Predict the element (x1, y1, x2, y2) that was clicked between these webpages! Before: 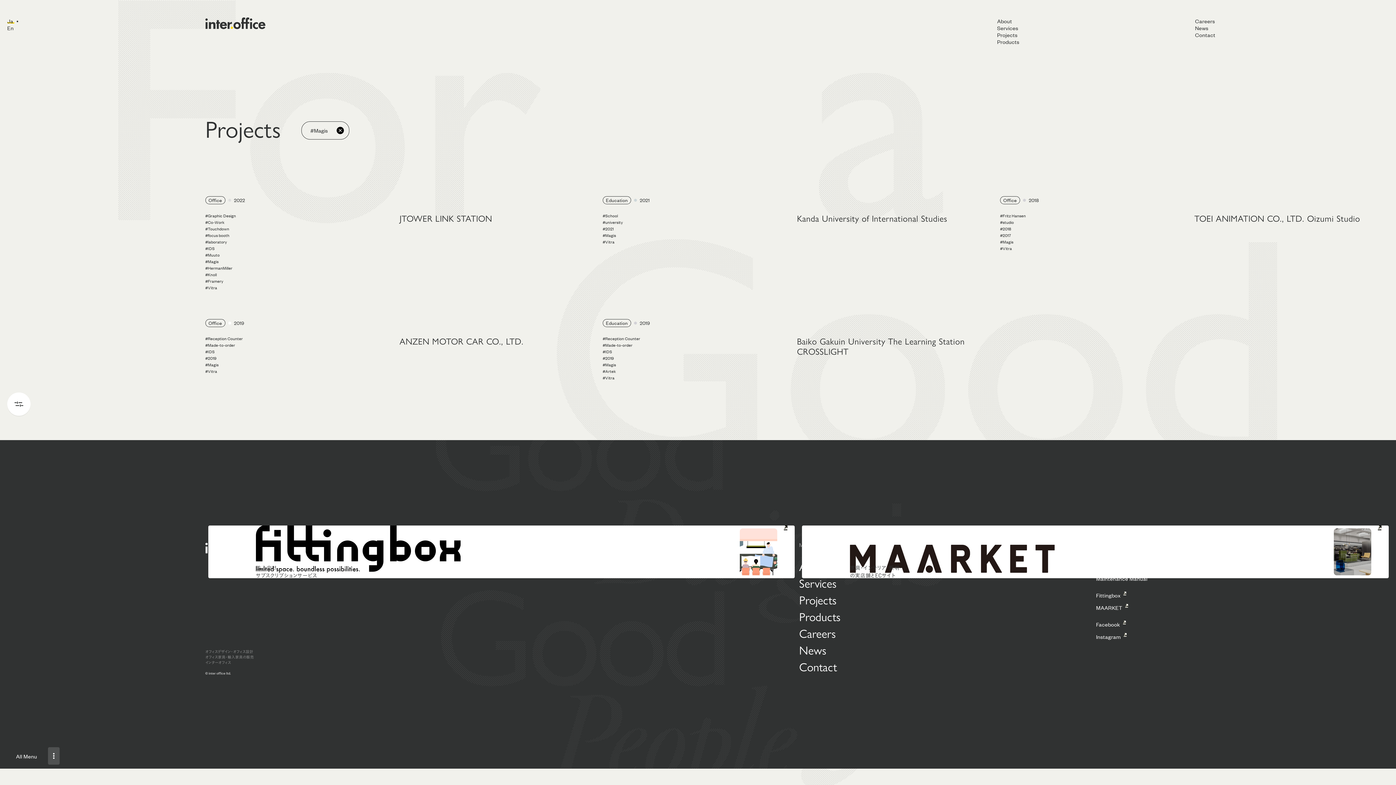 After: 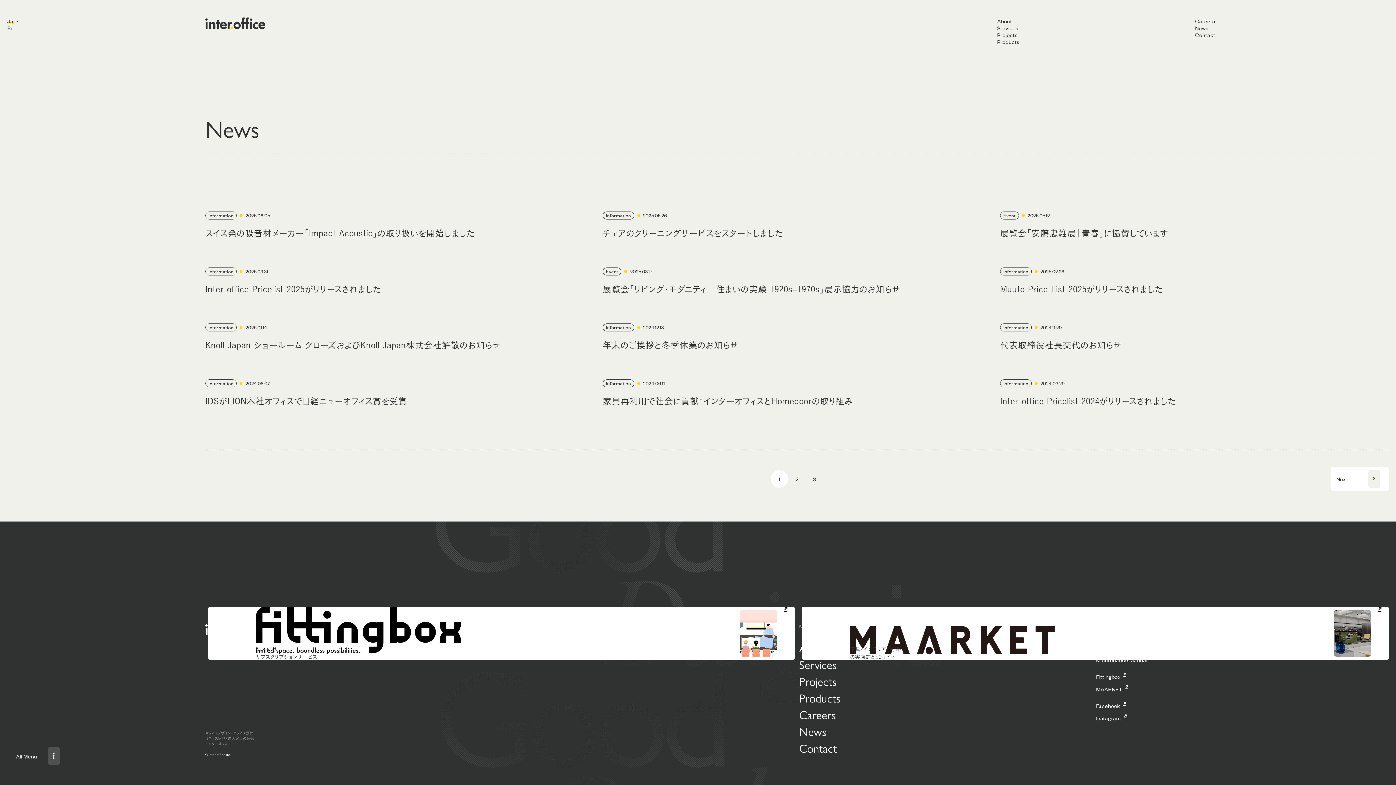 Action: bbox: (1195, 24, 1213, 31) label: News